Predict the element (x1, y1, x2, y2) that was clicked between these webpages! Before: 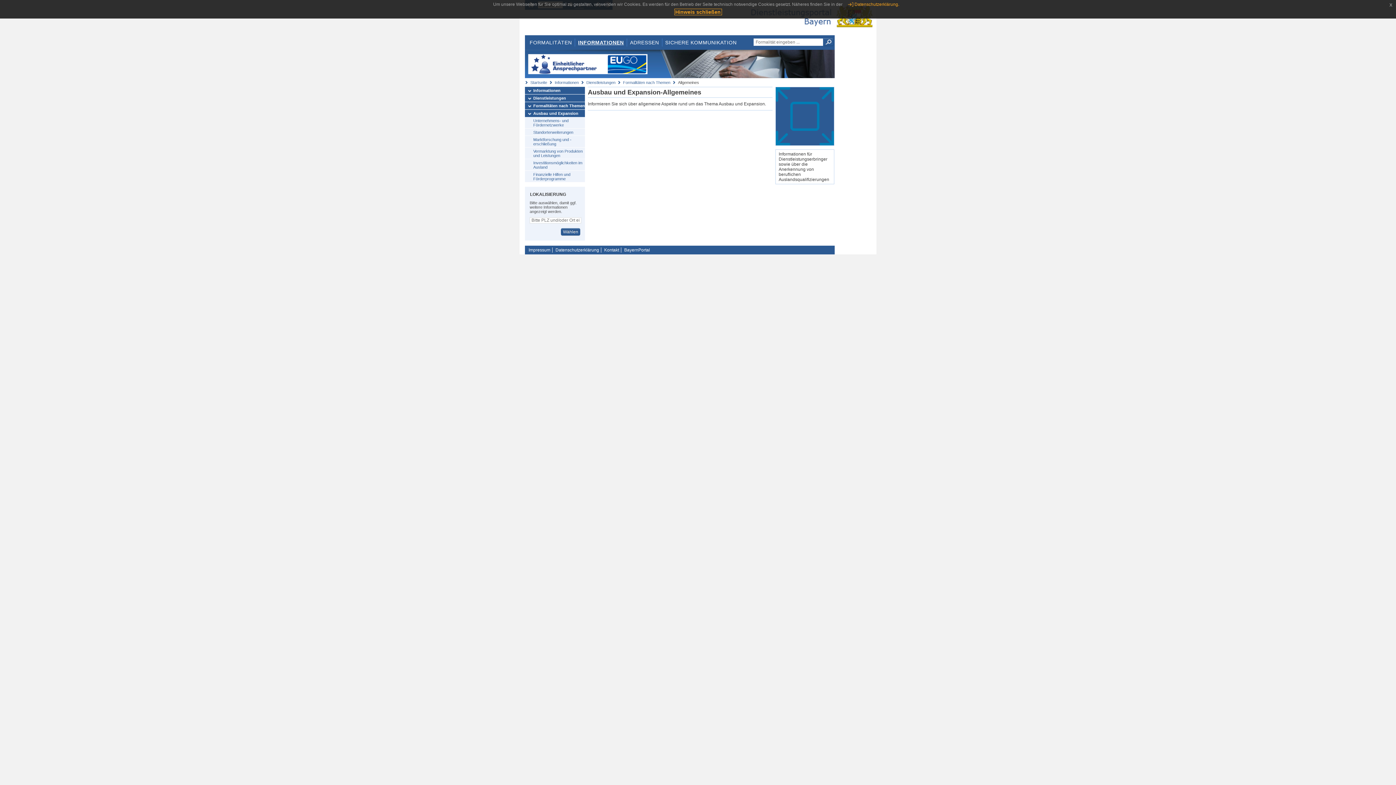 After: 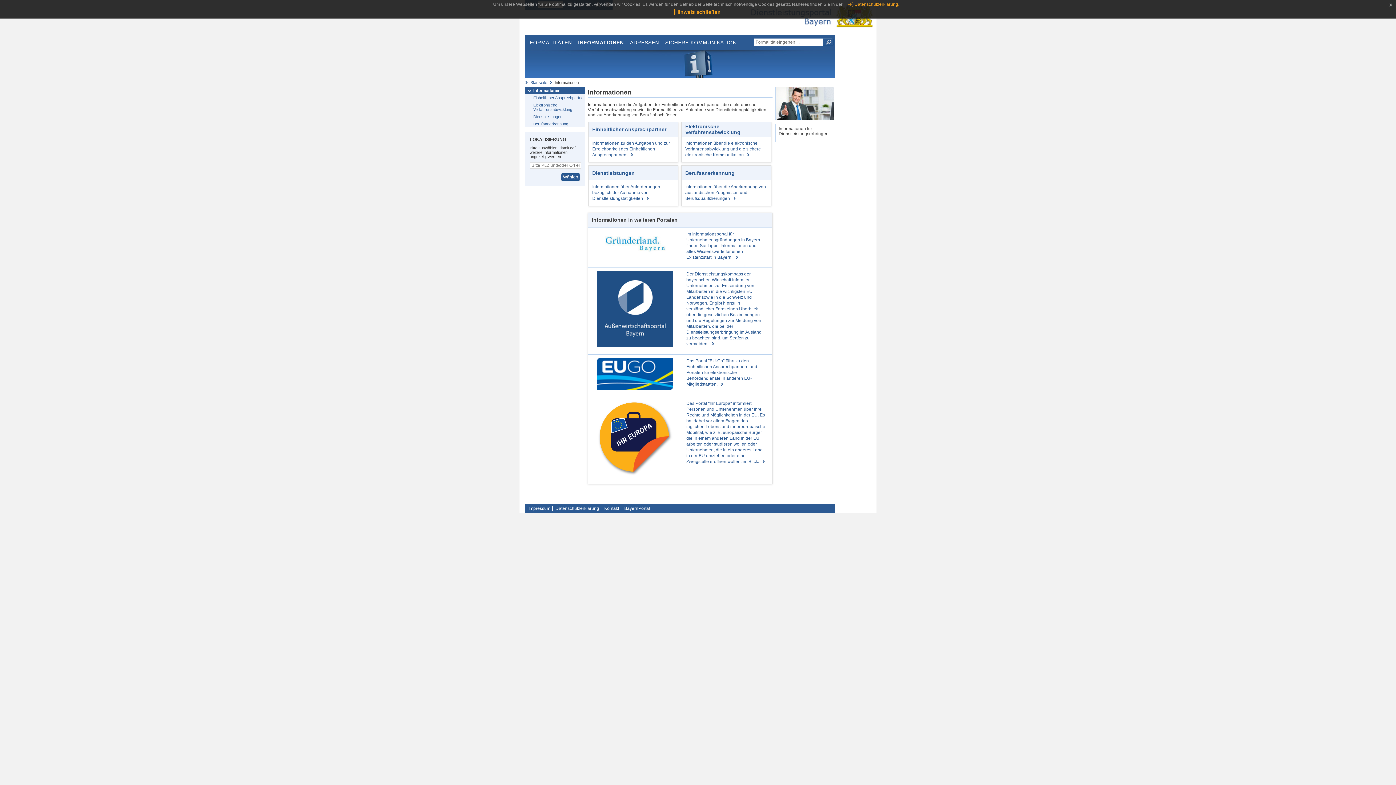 Action: bbox: (554, 80, 578, 84) label: Informationen